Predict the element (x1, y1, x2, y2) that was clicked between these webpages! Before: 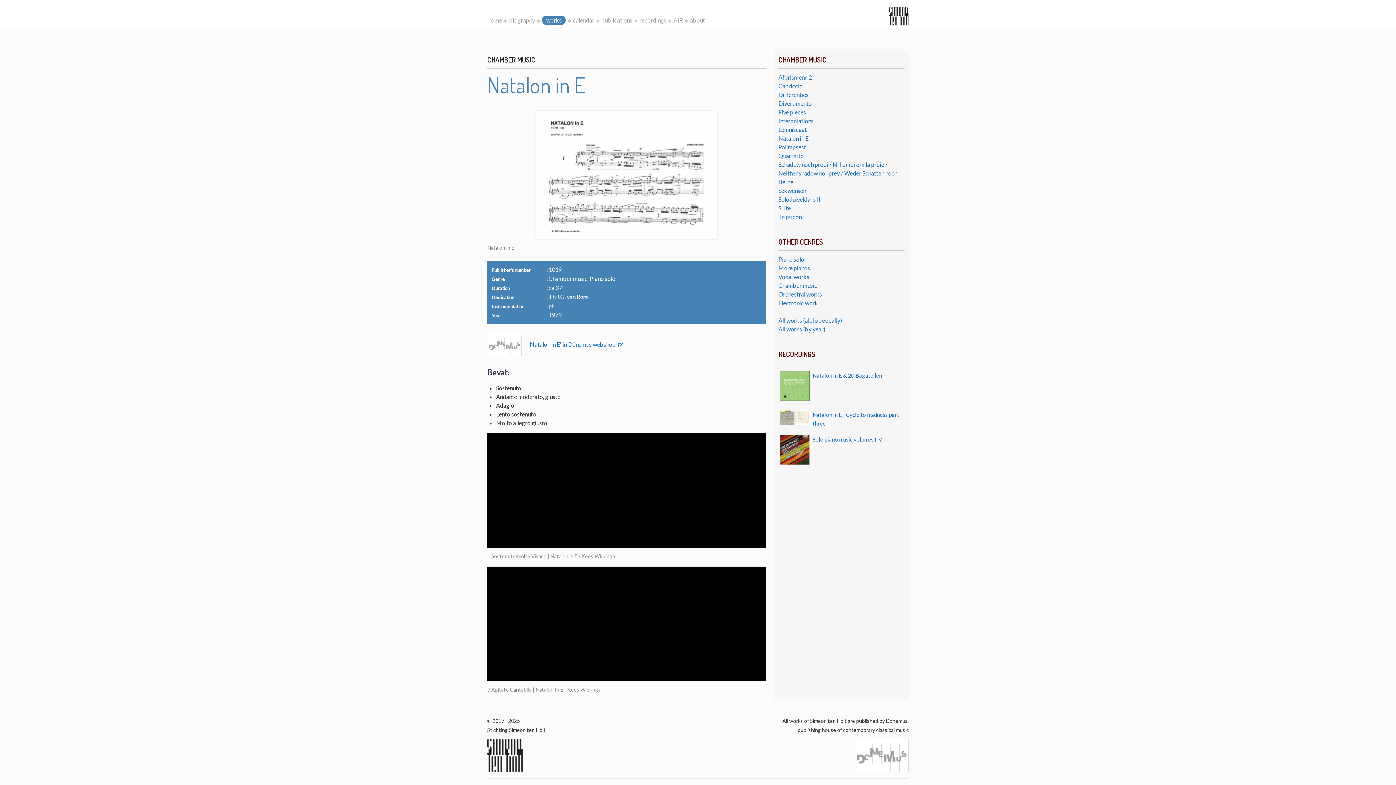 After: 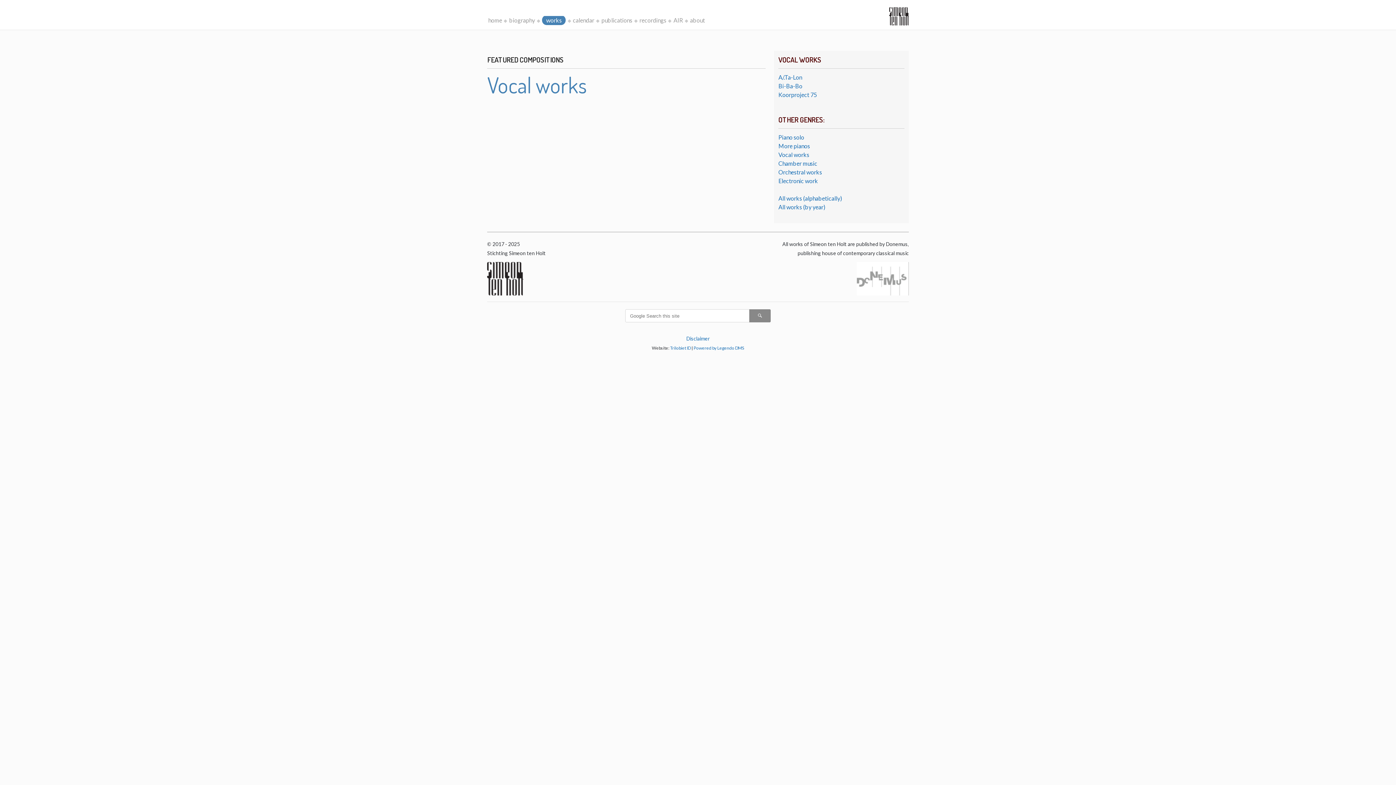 Action: label: Vocal works bbox: (778, 273, 809, 280)